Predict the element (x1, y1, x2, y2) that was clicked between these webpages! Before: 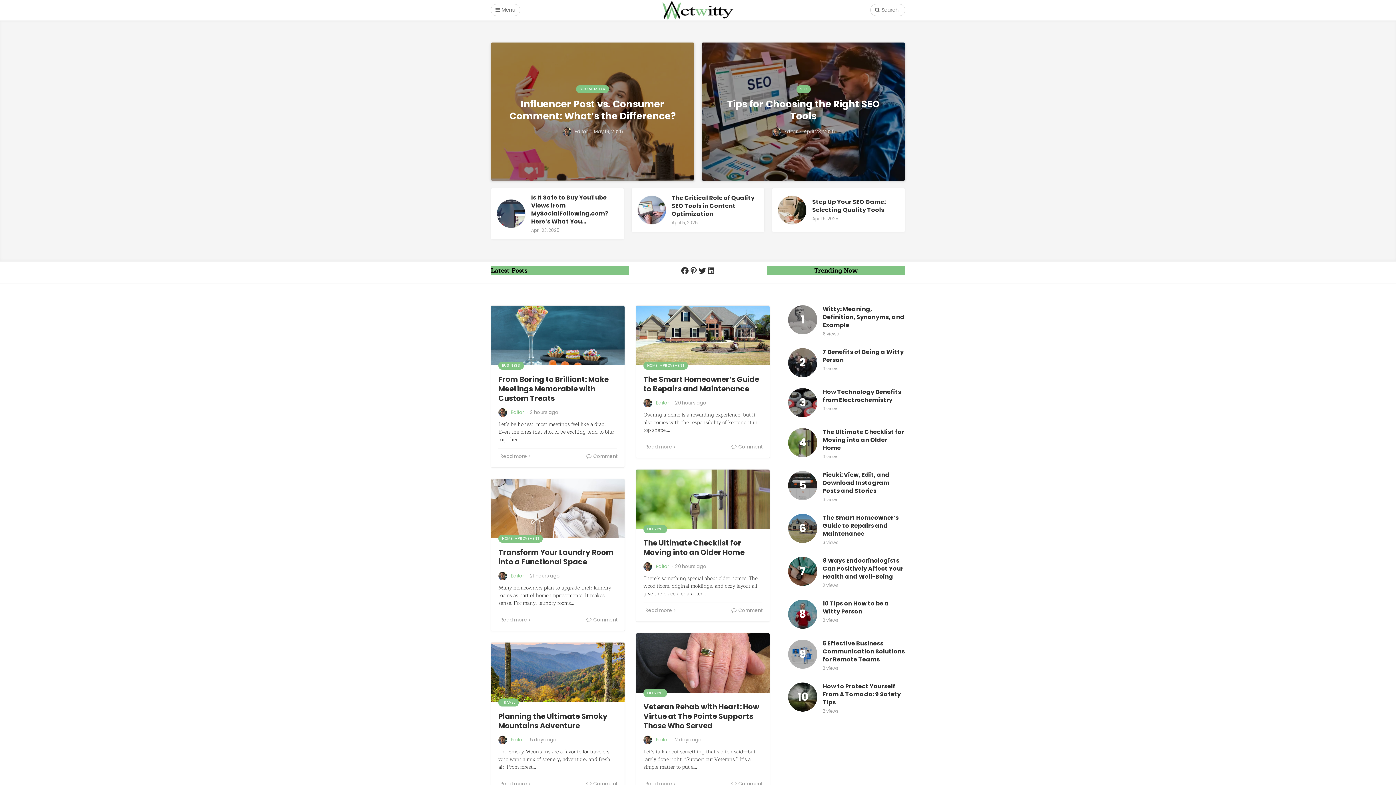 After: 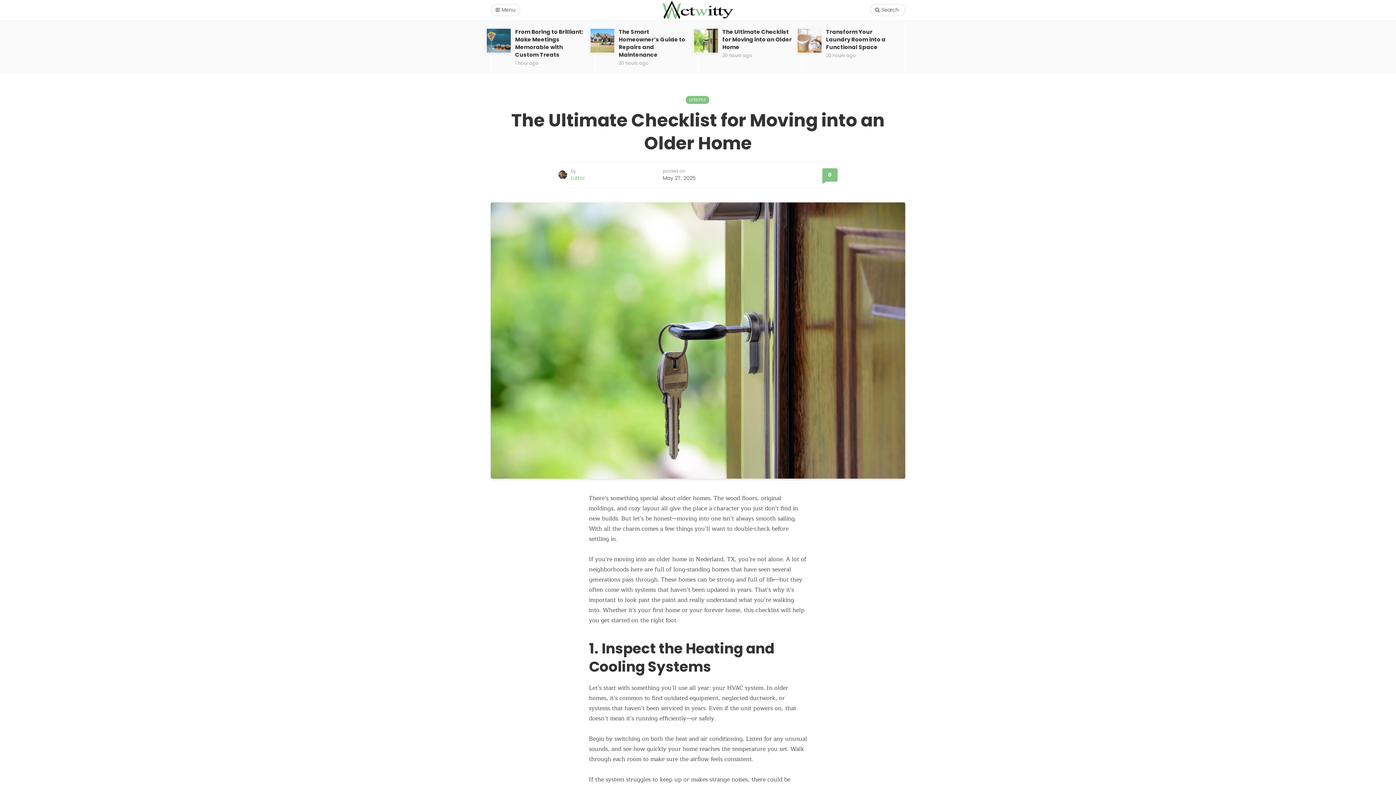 Action: bbox: (729, 607, 762, 614) label:  Comment